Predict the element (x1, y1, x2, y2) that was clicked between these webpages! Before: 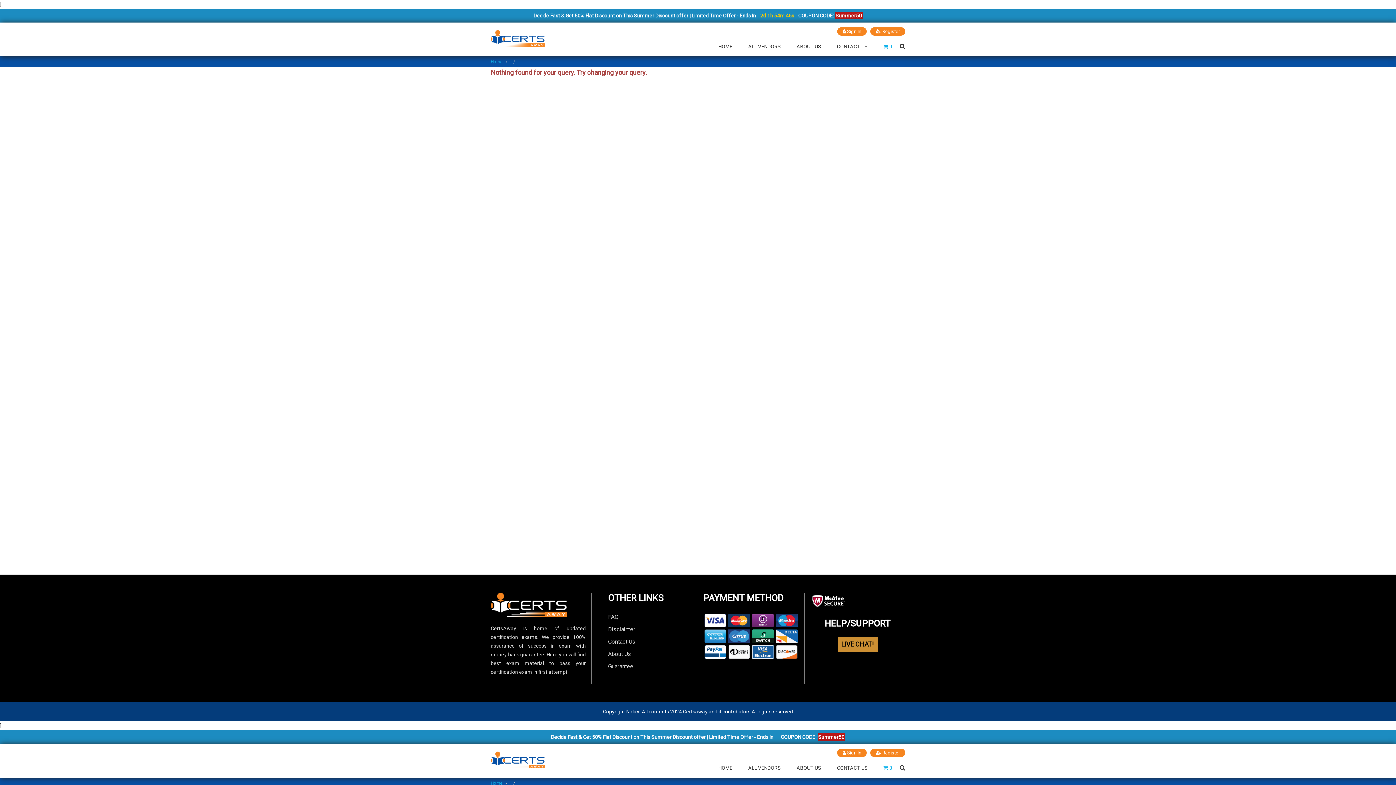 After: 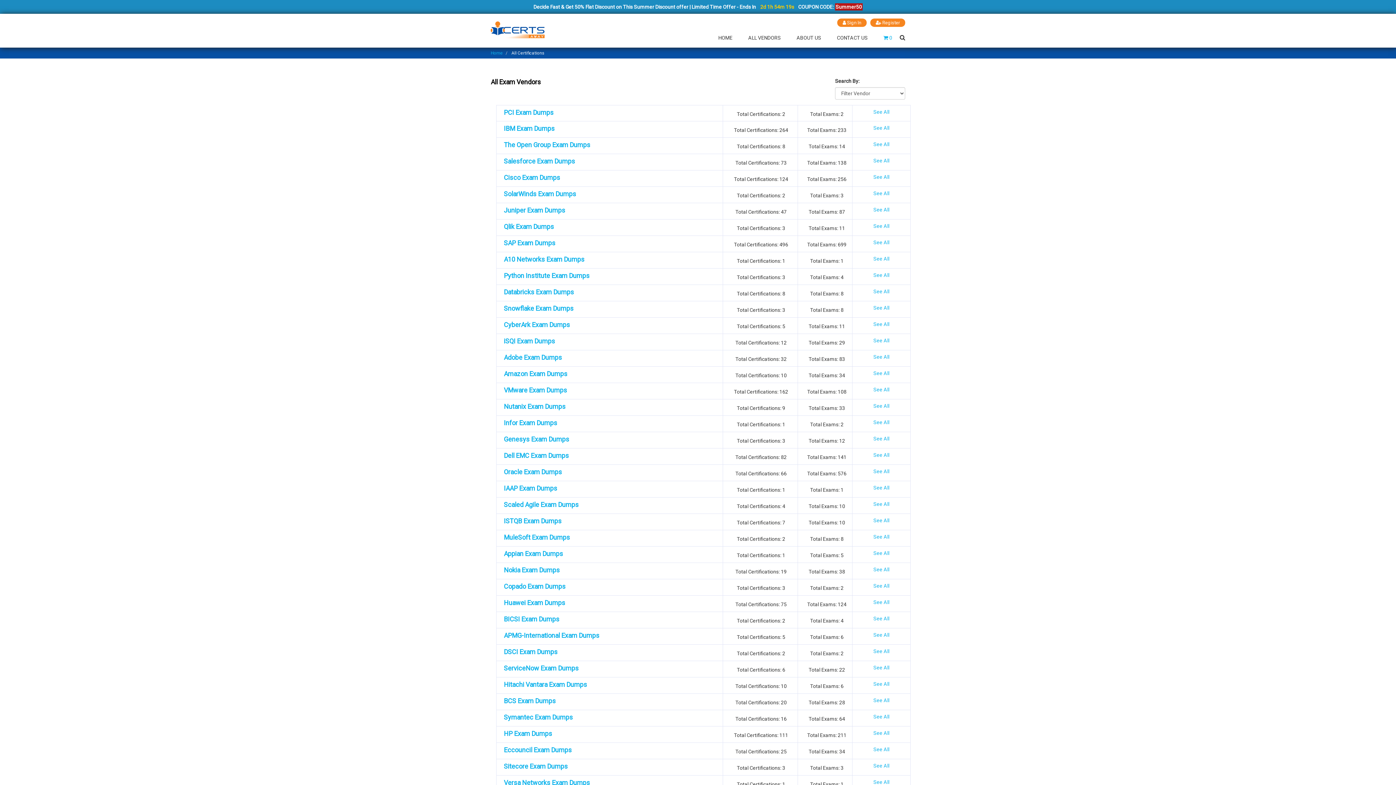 Action: label: ALL VENDORS bbox: (748, 759, 781, 778)